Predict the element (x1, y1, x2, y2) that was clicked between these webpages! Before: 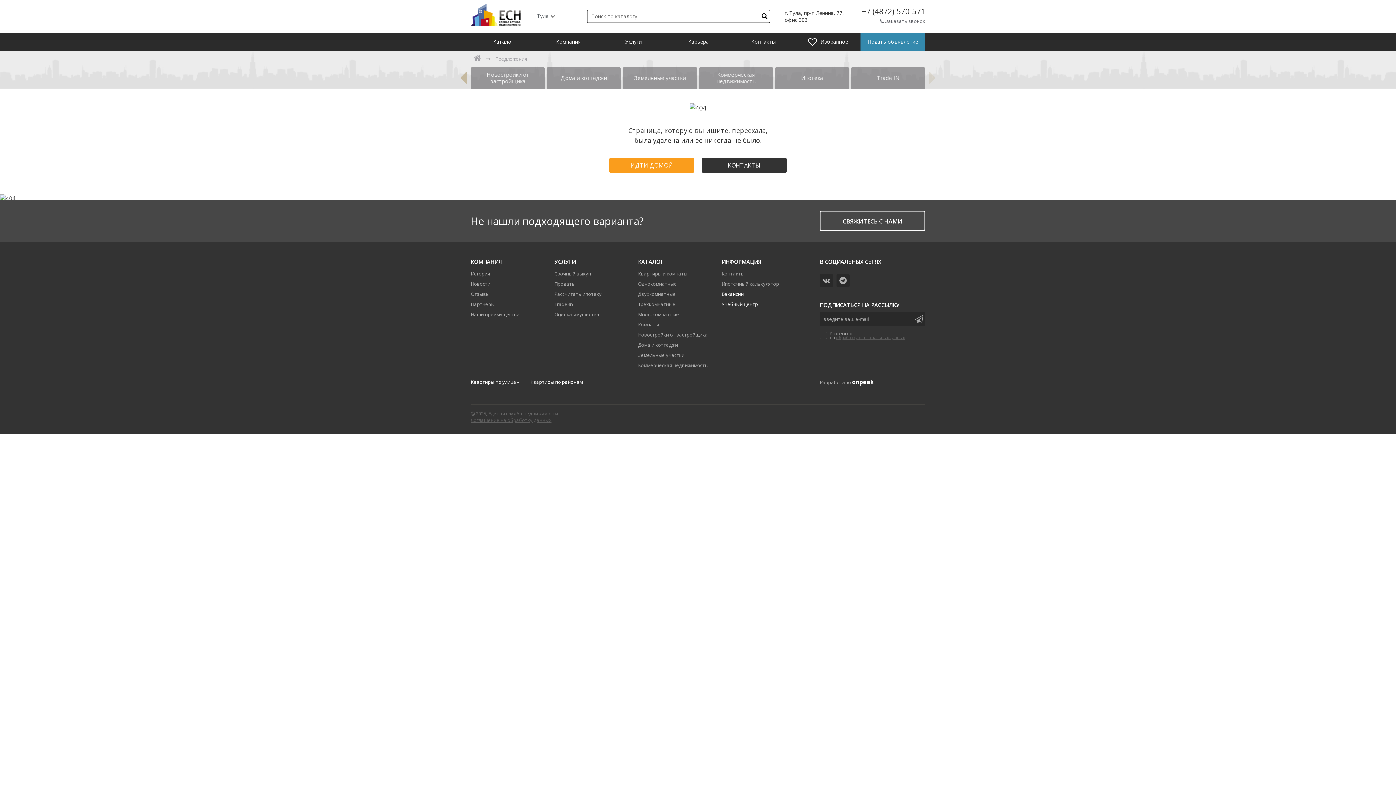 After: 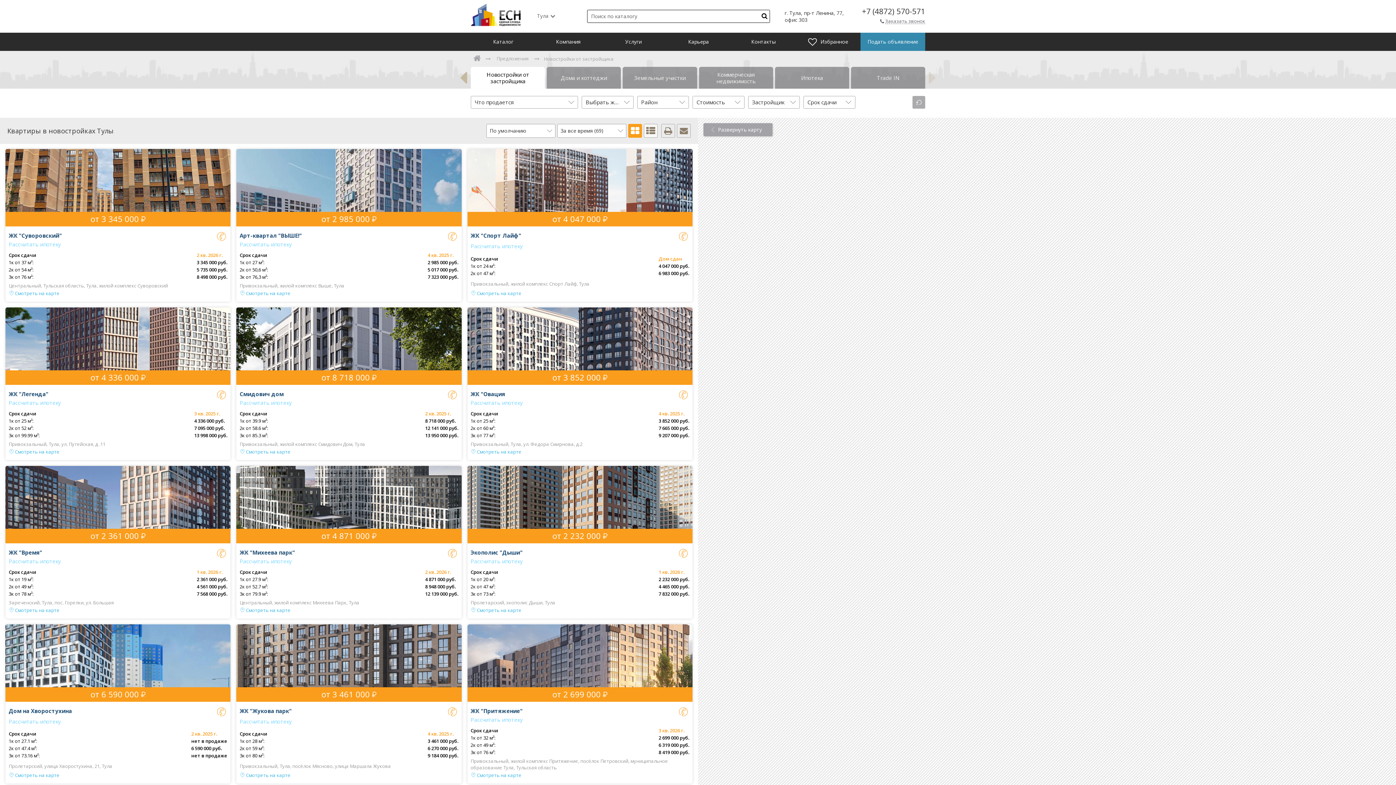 Action: label: Новостройки от застройщика bbox: (470, 66, 545, 88)